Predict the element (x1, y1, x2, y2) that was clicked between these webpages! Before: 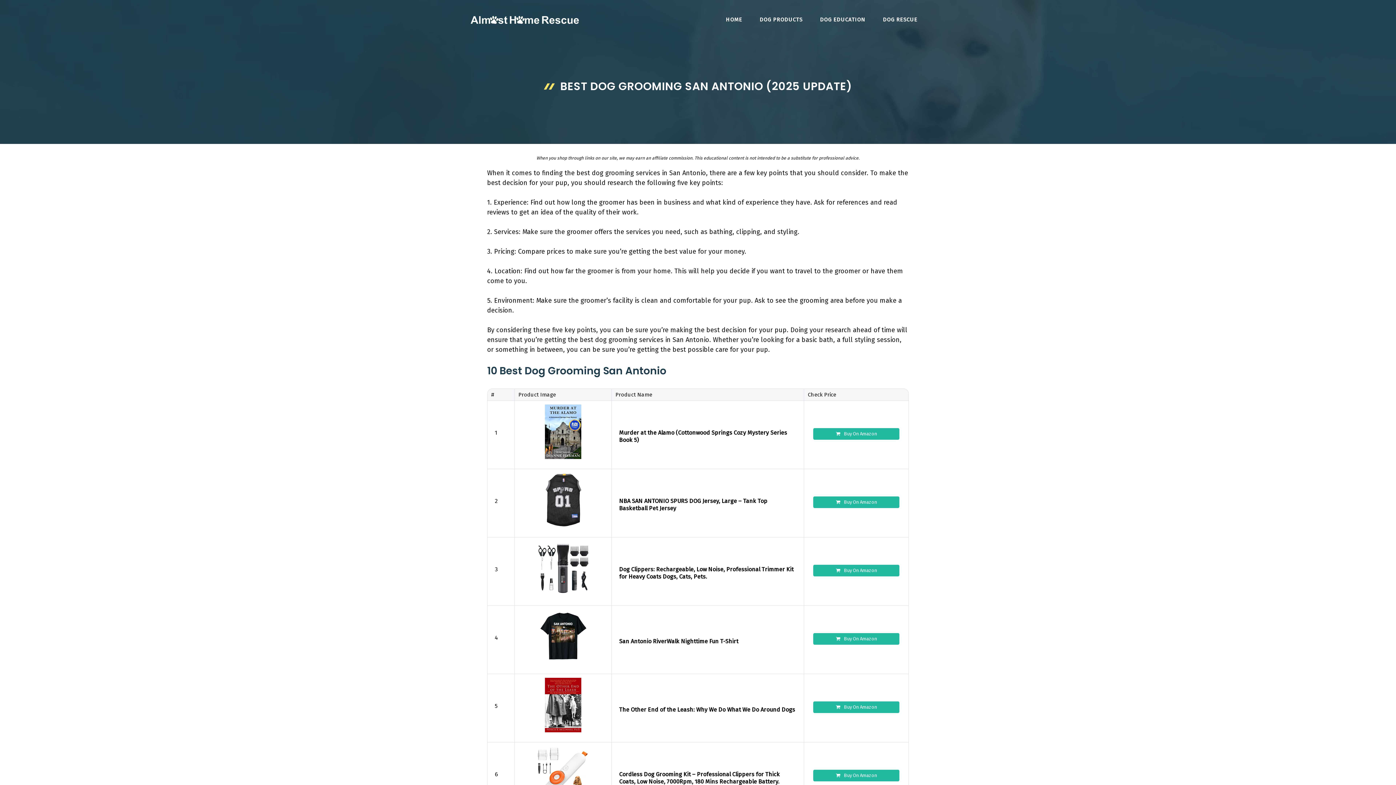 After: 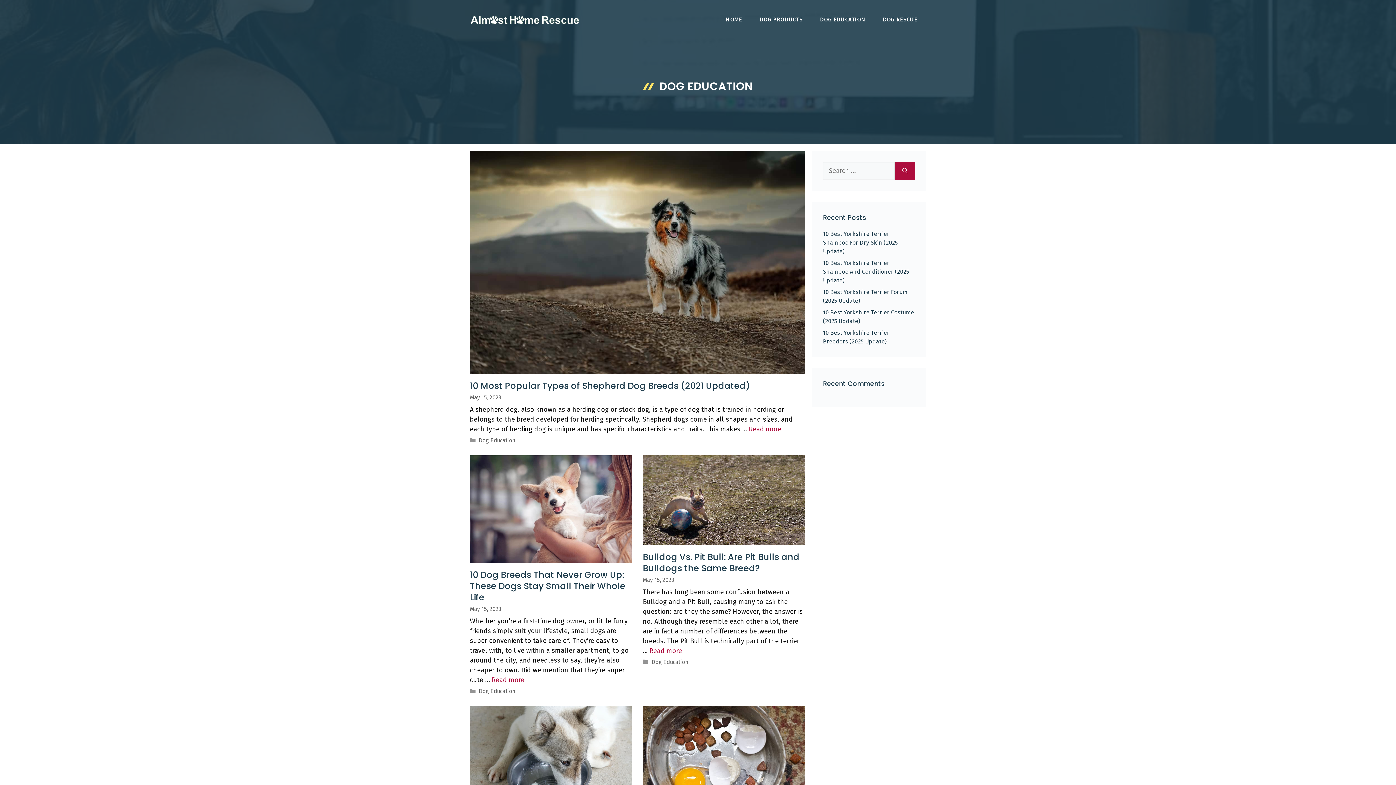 Action: bbox: (811, 15, 874, 23) label: DOG EDUCATION